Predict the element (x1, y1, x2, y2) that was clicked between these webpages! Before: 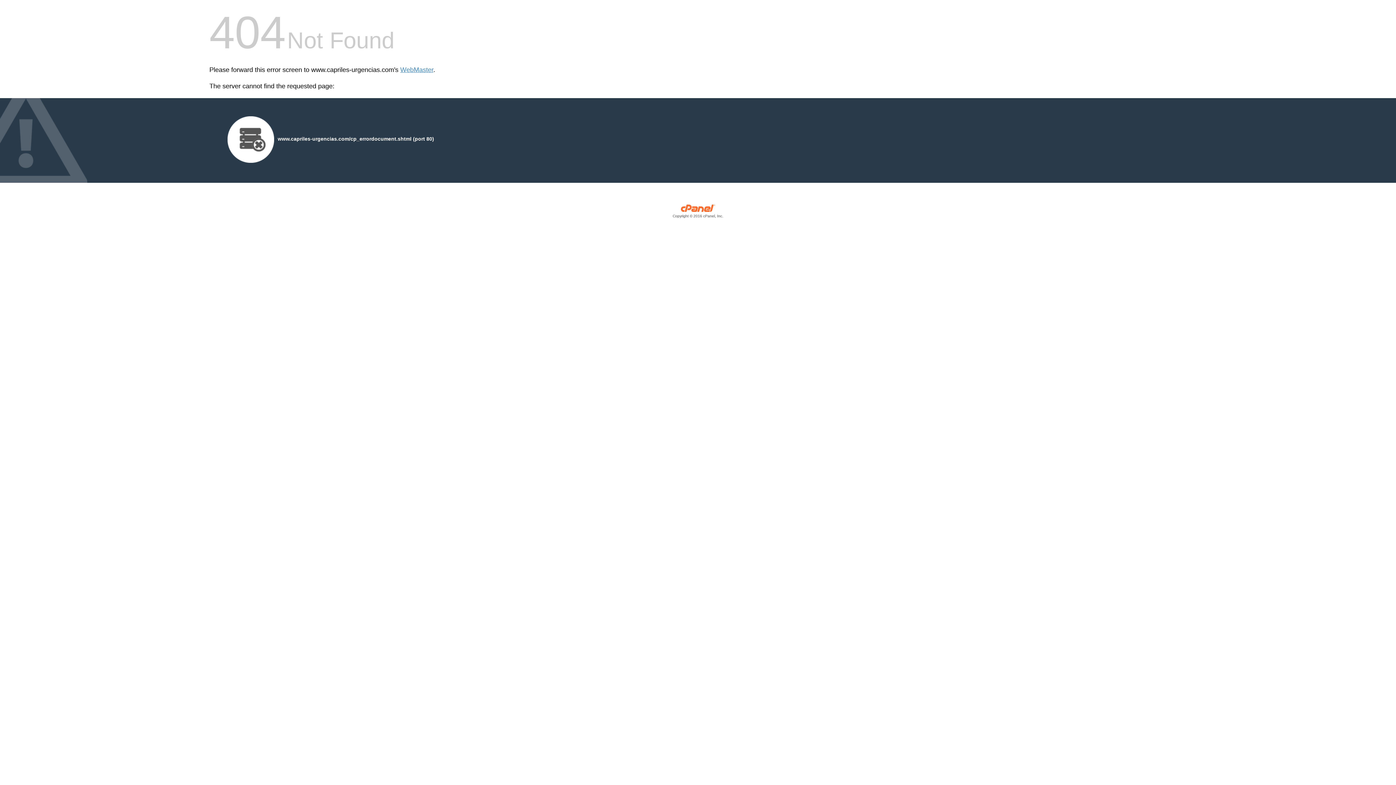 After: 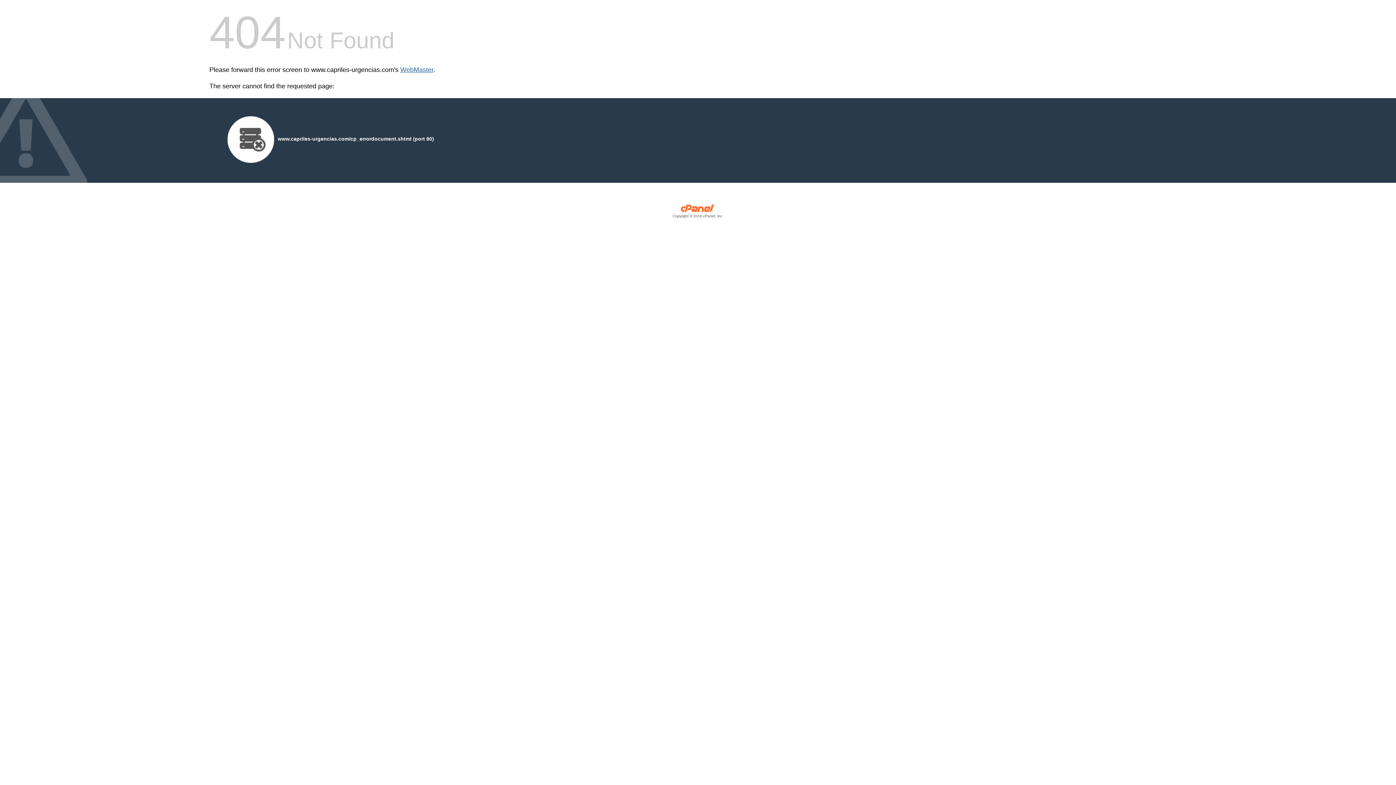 Action: bbox: (400, 66, 433, 73) label: WebMaster